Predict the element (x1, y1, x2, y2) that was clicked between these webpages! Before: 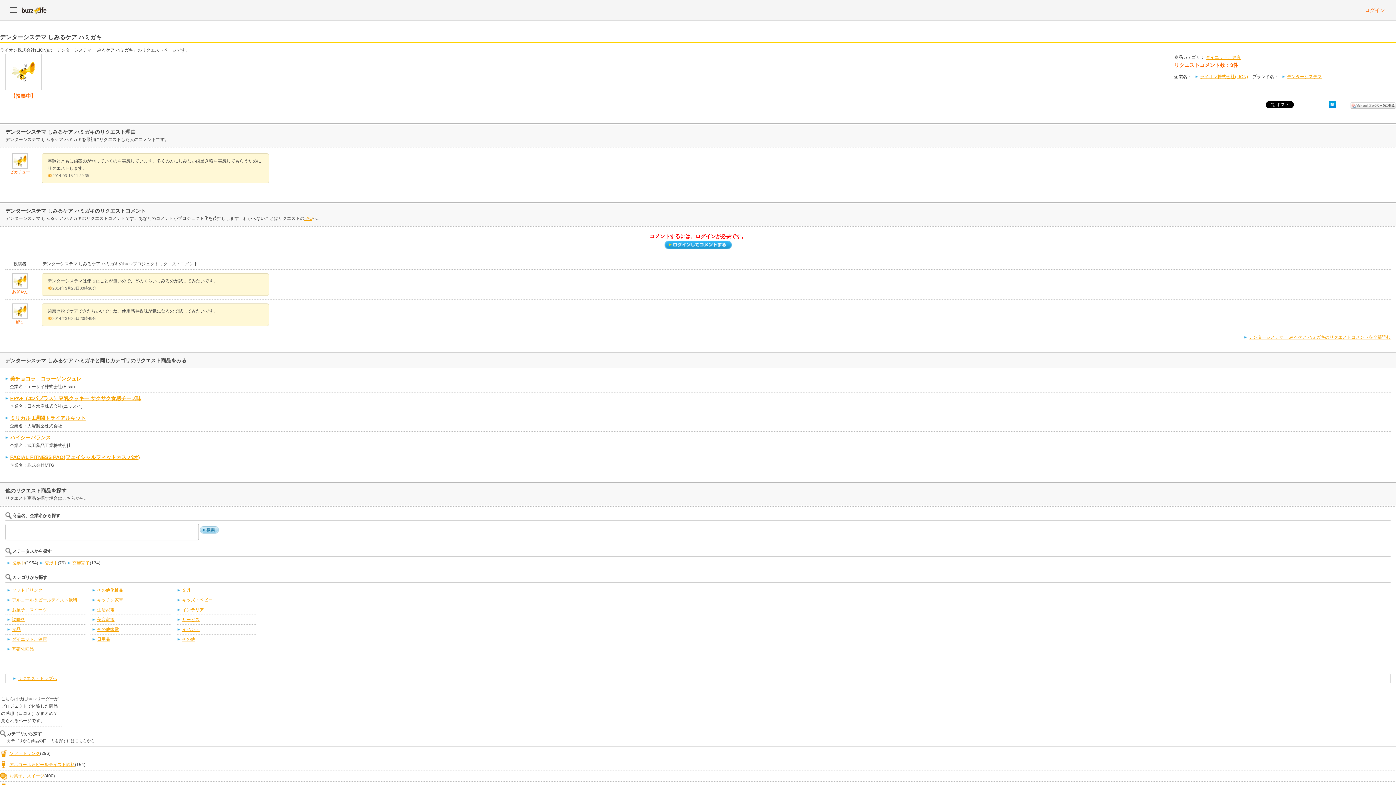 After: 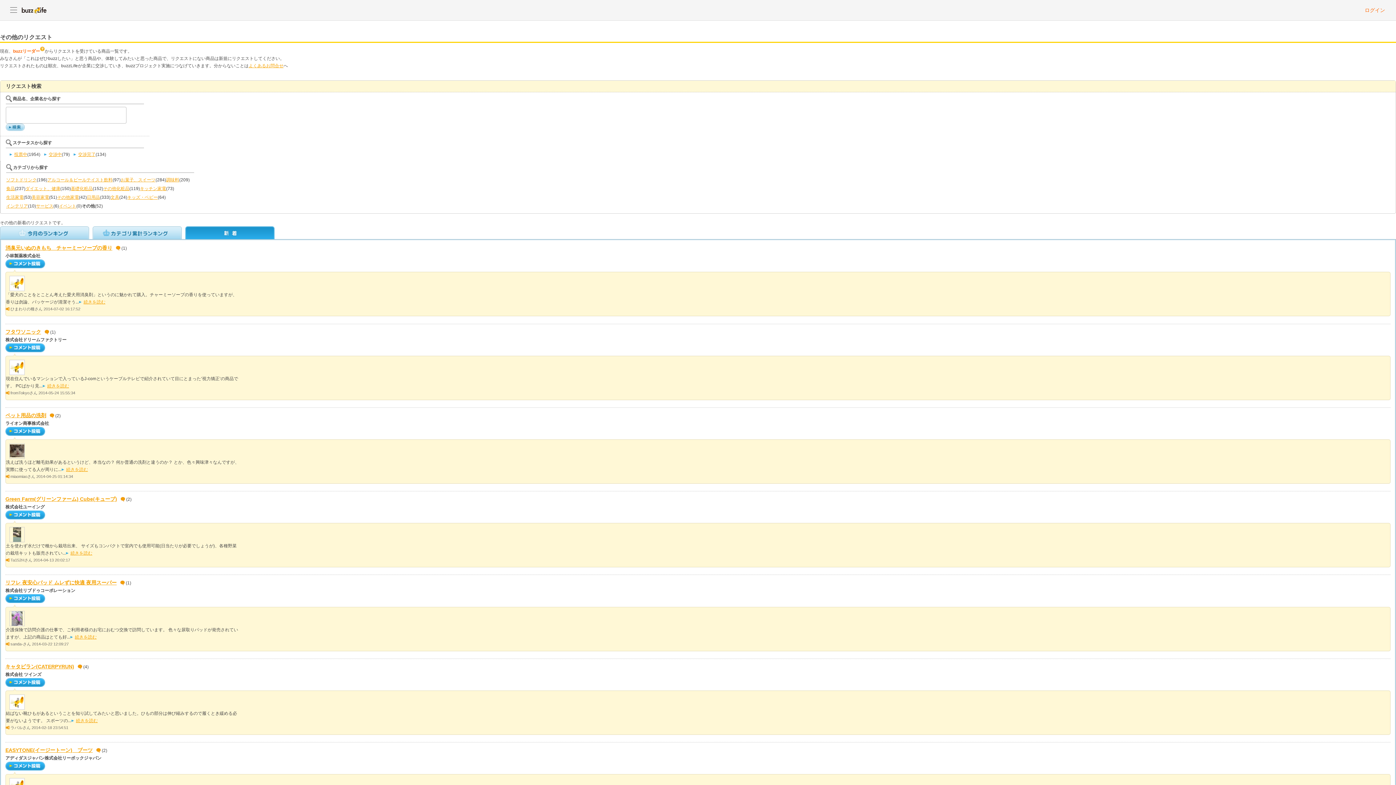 Action: label: その他 bbox: (177, 637, 195, 642)